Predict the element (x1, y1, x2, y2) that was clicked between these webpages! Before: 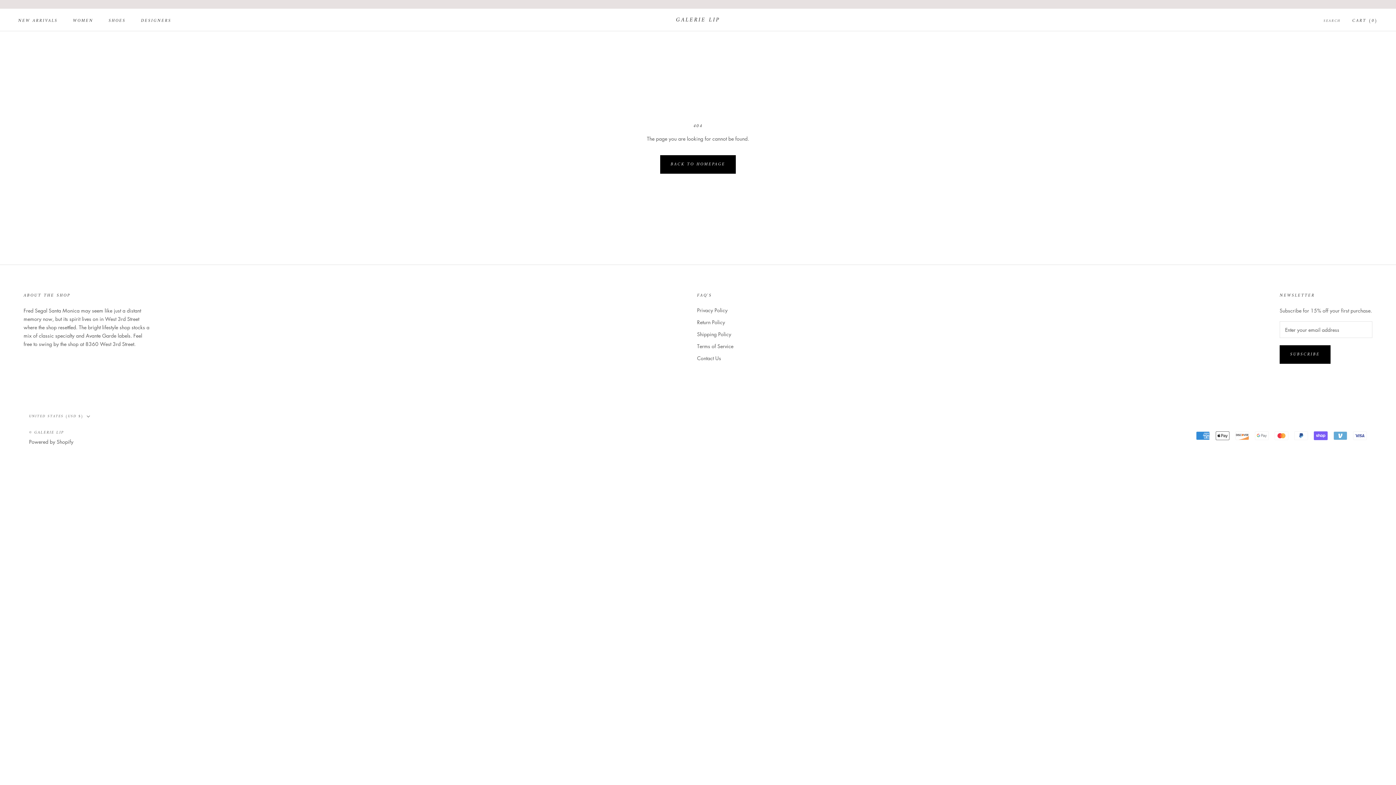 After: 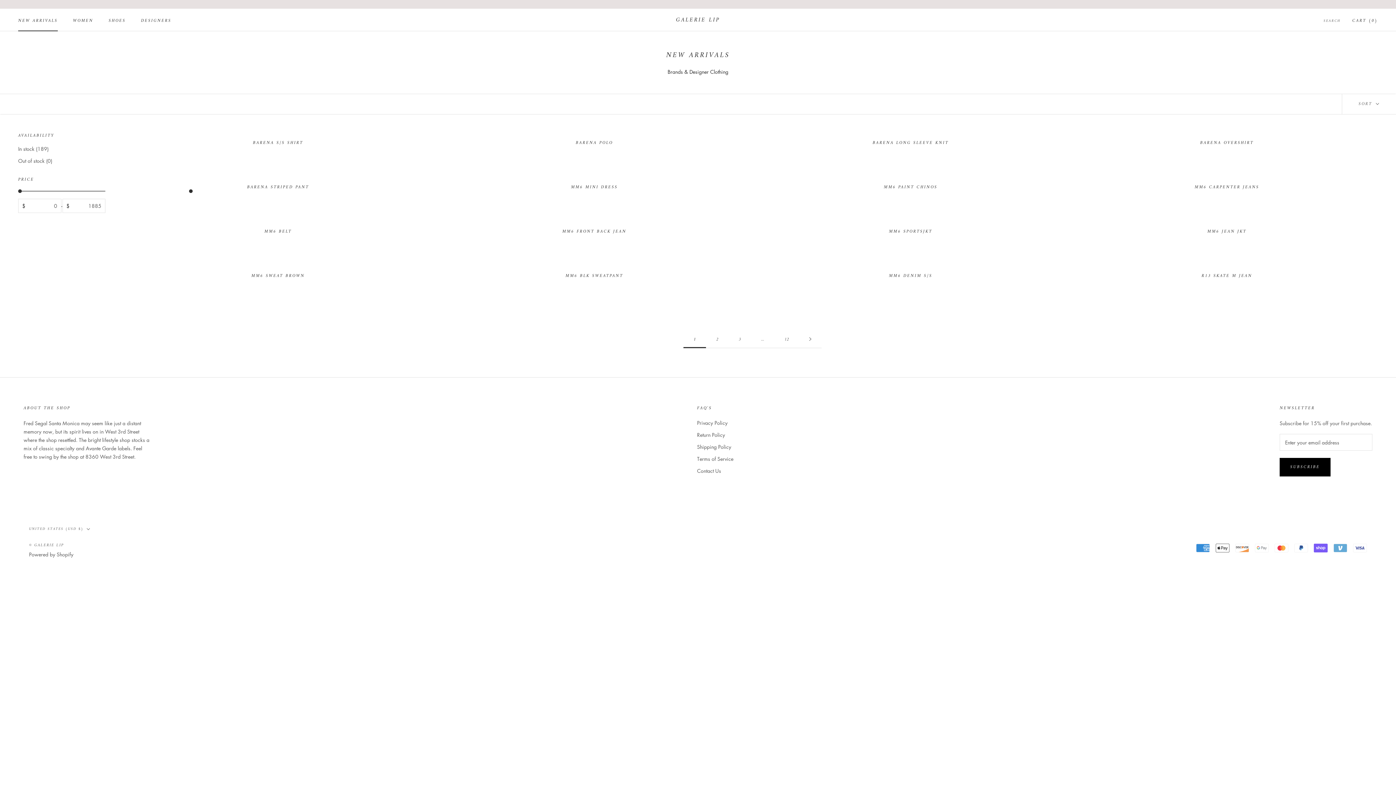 Action: label: NEW ARRIVALS
NEW ARRIVALS bbox: (18, 17, 57, 24)